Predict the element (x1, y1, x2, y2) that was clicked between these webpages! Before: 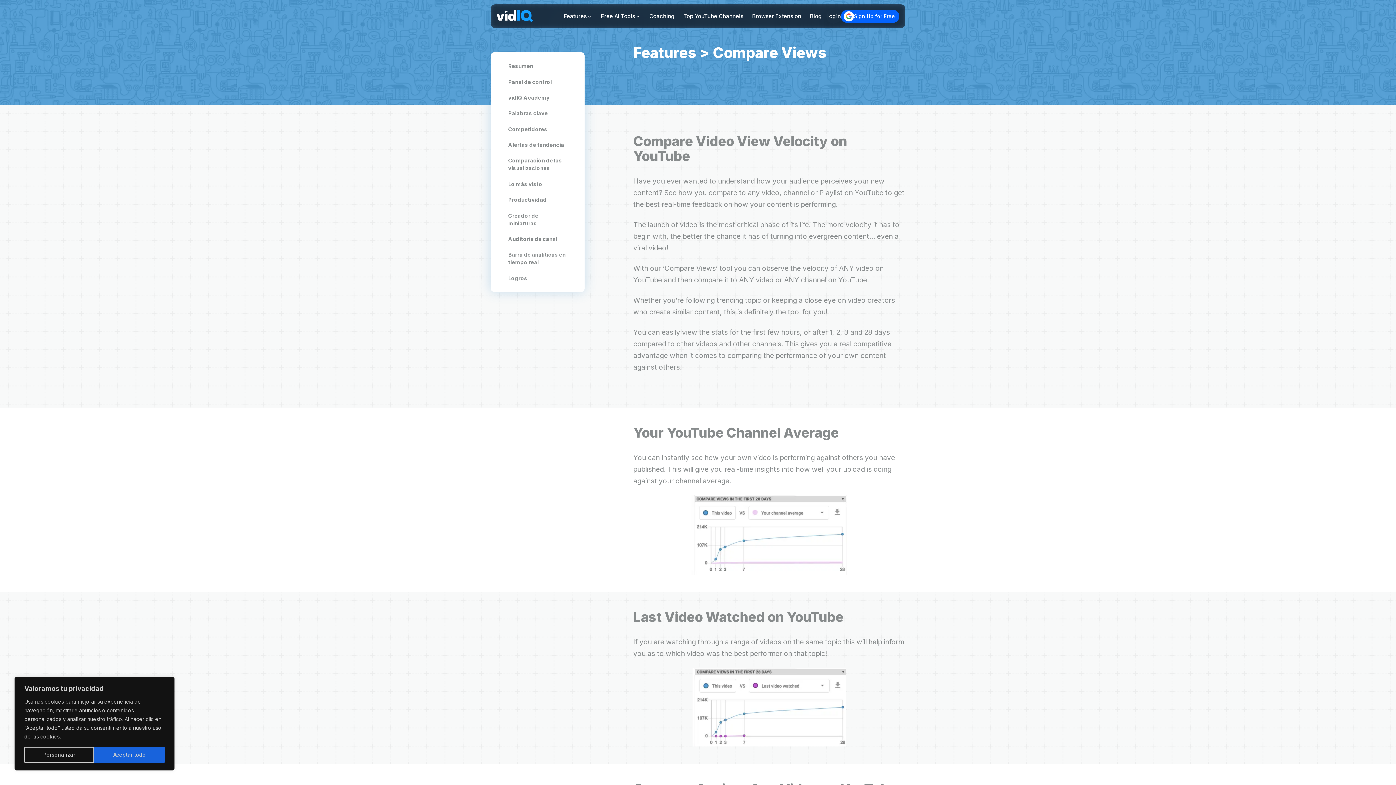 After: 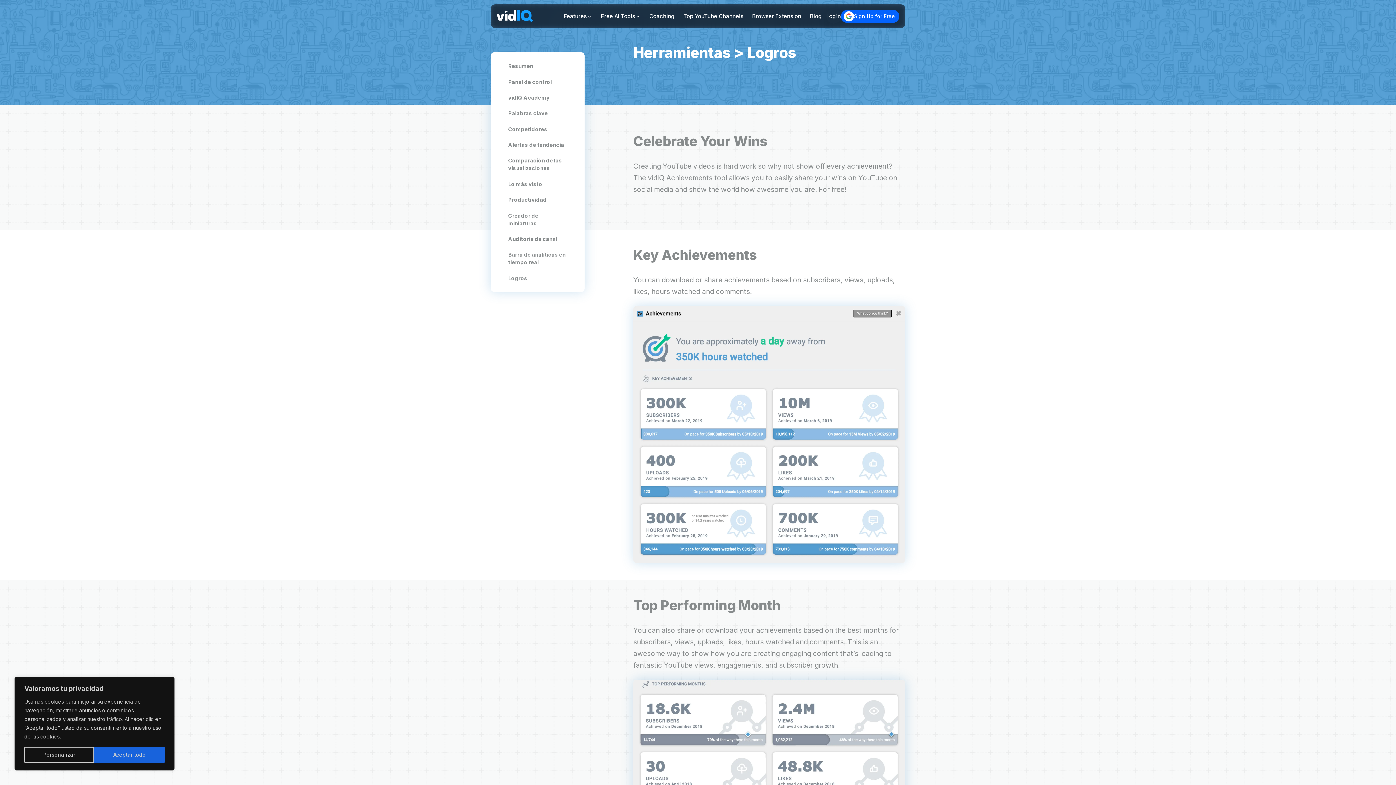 Action: label: Logros bbox: (490, 270, 584, 286)